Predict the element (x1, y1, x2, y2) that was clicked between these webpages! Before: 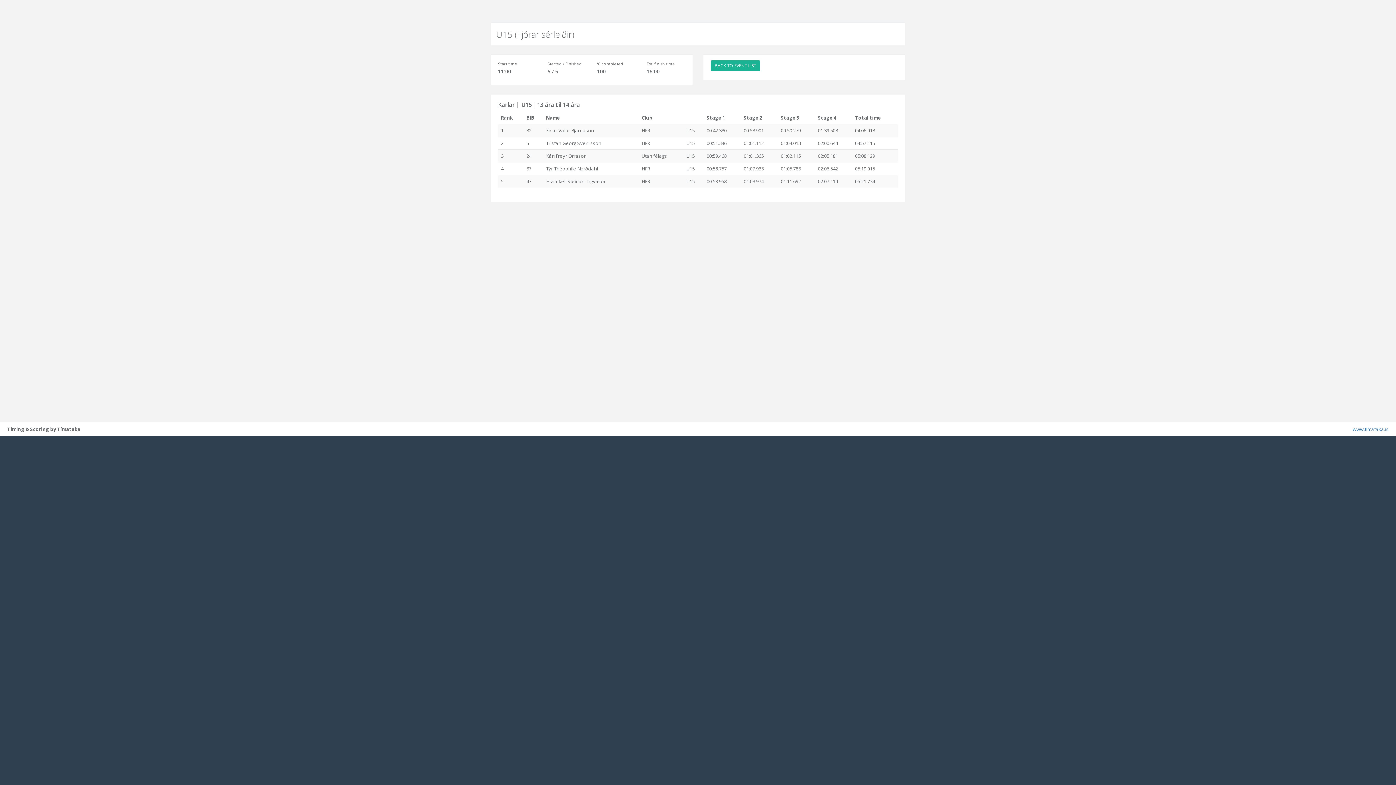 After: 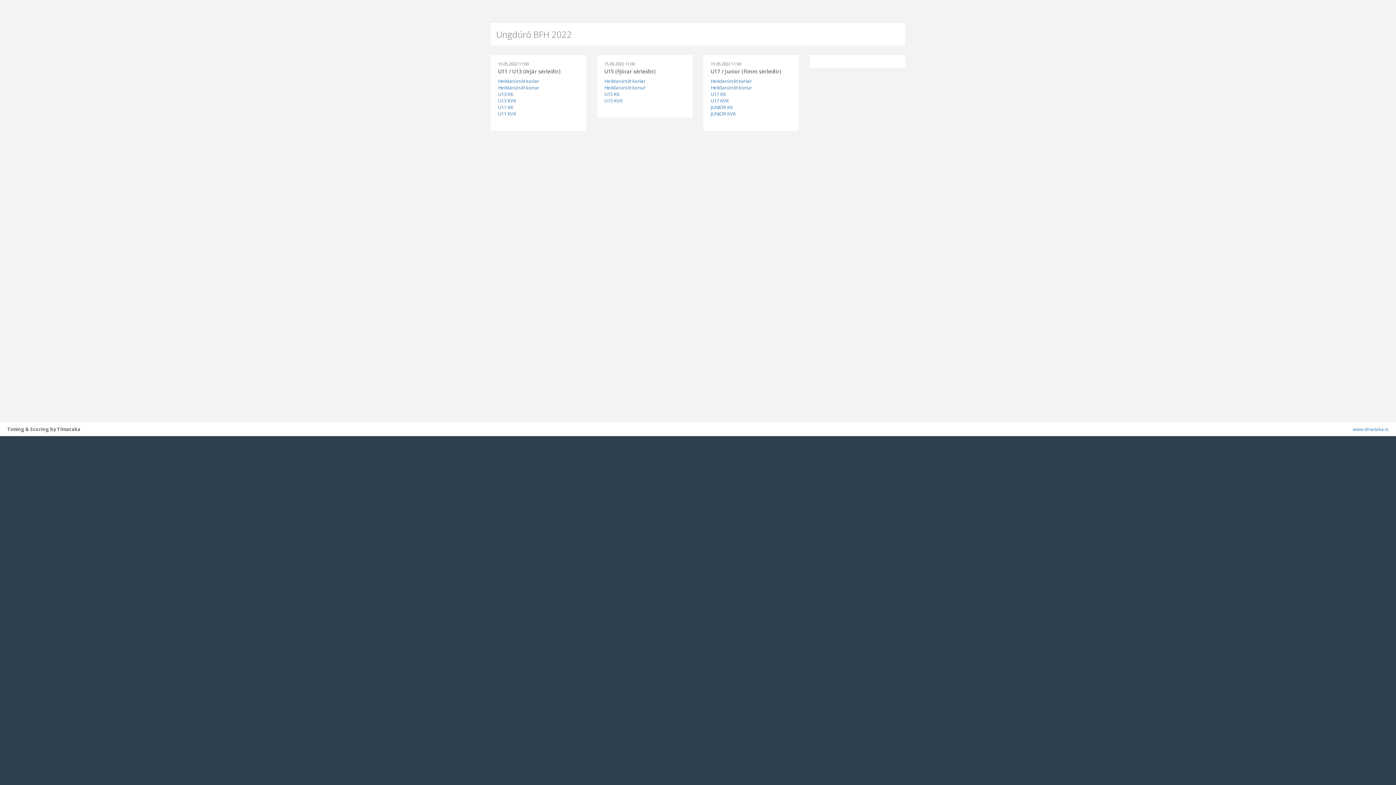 Action: label: BACK TO EVENT LIST bbox: (710, 60, 760, 71)